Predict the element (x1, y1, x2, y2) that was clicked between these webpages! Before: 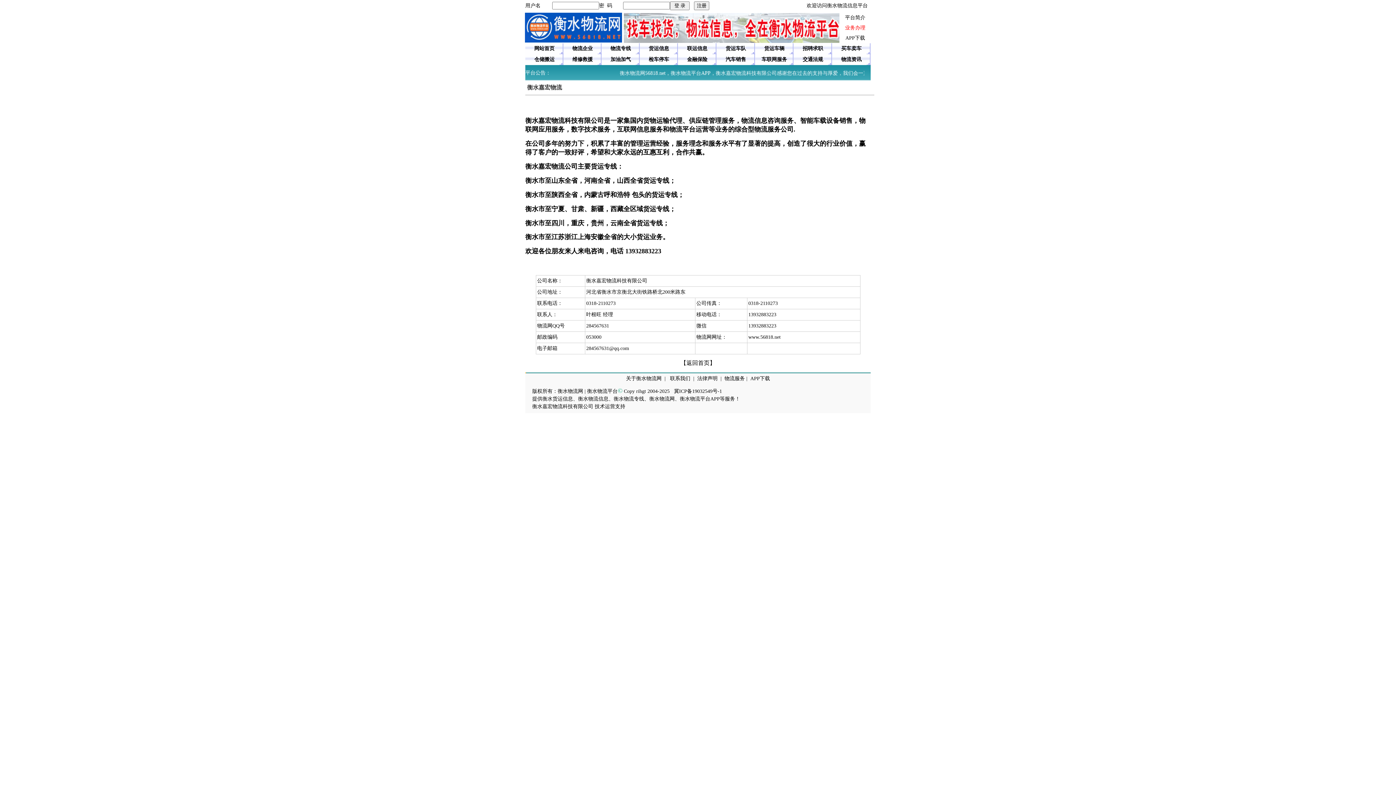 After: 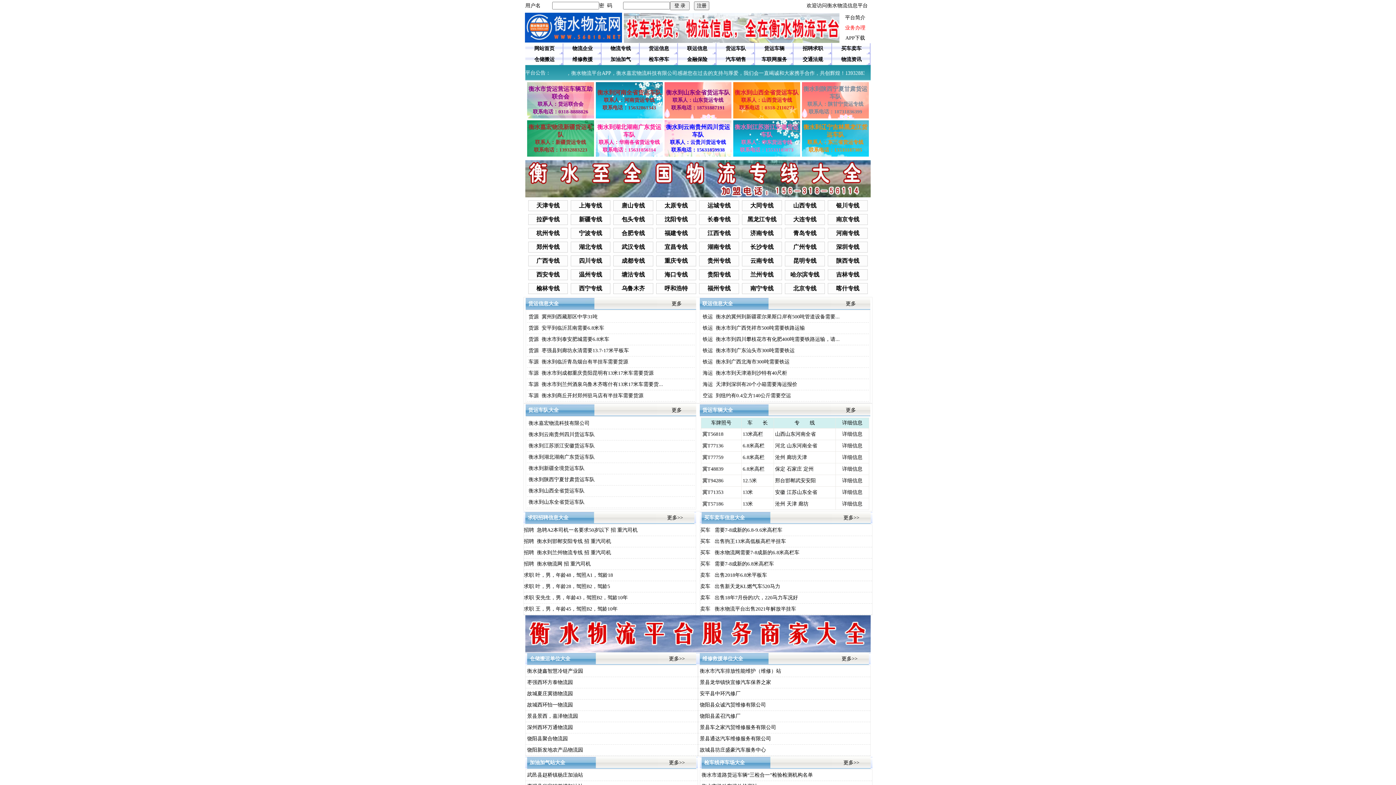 Action: bbox: (806, 2, 868, 8) label: 欢迎访问衡水物流信息平台